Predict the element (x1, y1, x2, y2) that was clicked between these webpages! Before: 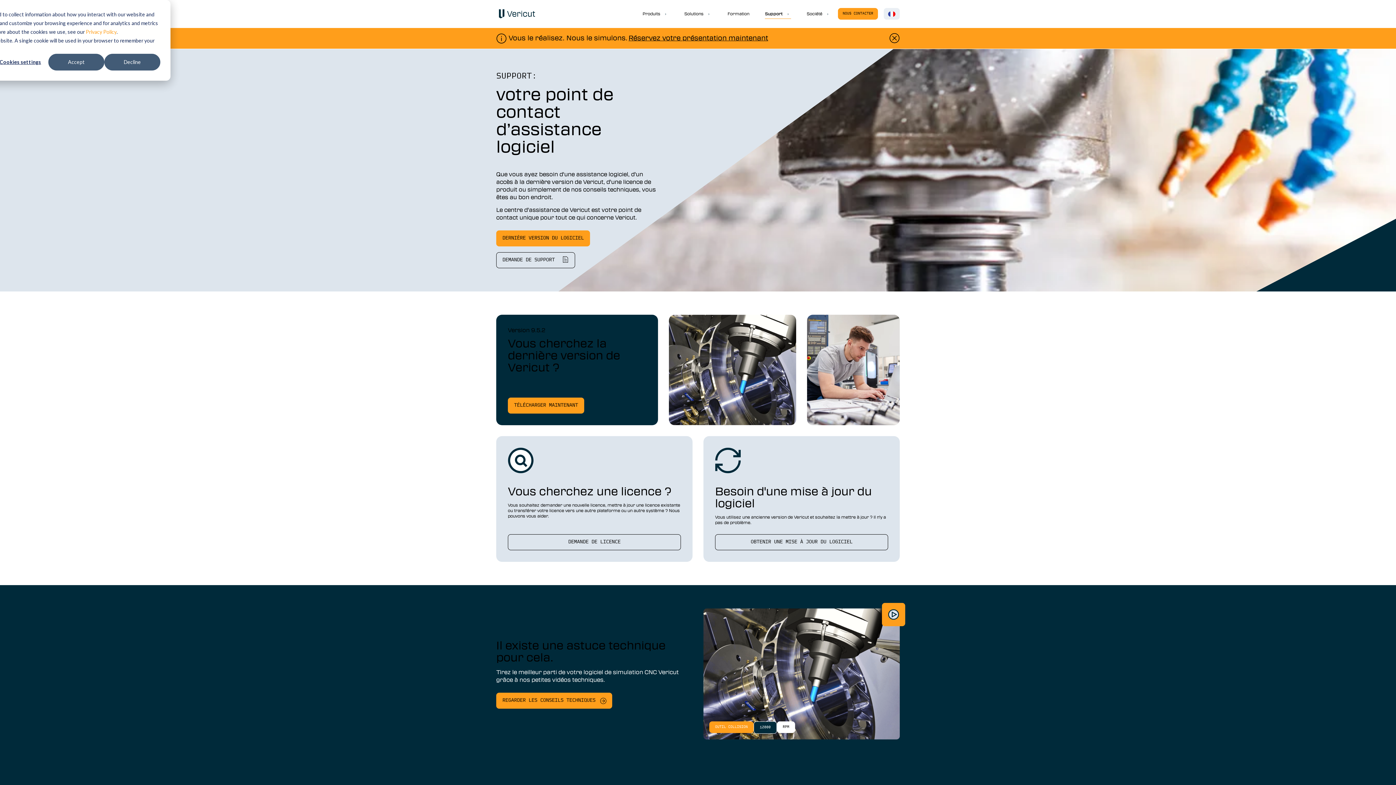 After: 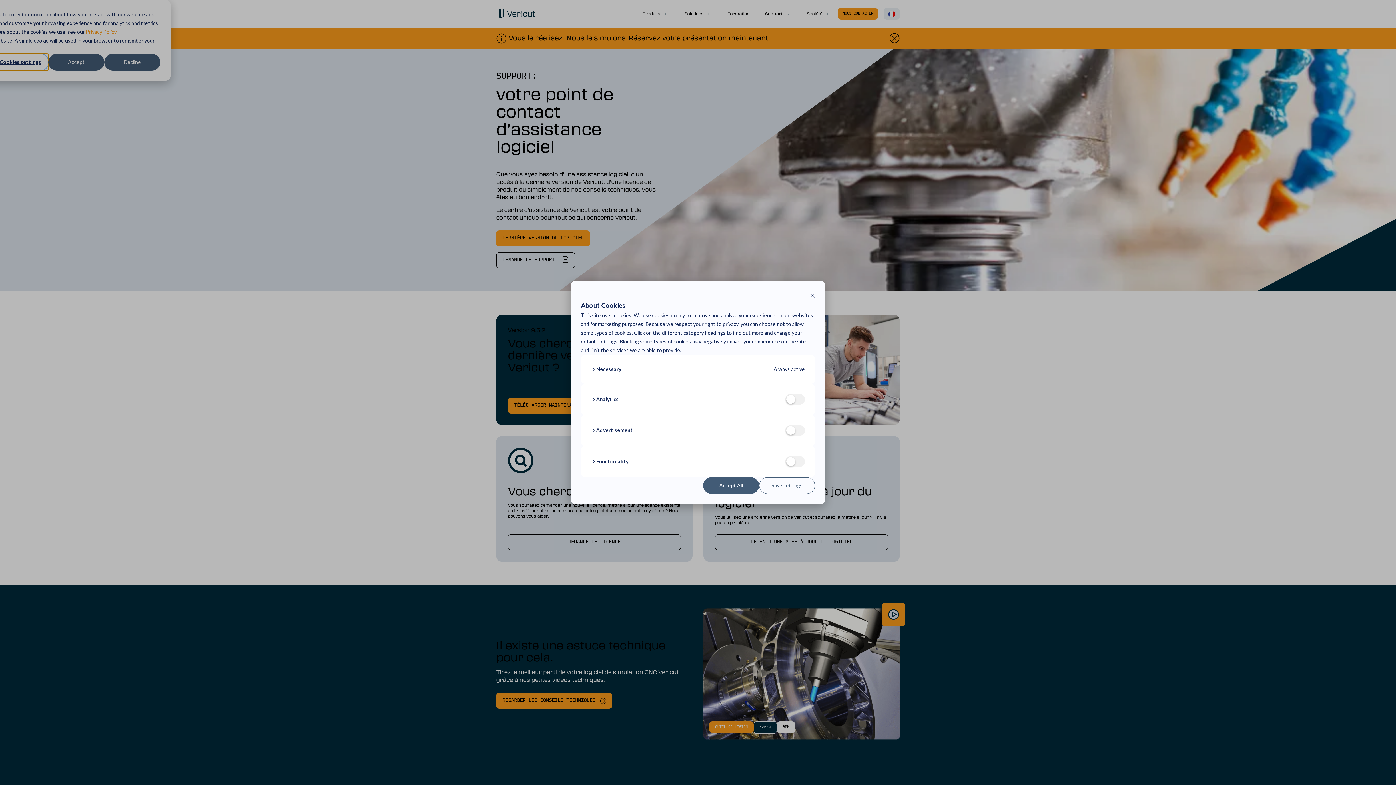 Action: bbox: (-7, 53, 48, 70) label: Cookies settings